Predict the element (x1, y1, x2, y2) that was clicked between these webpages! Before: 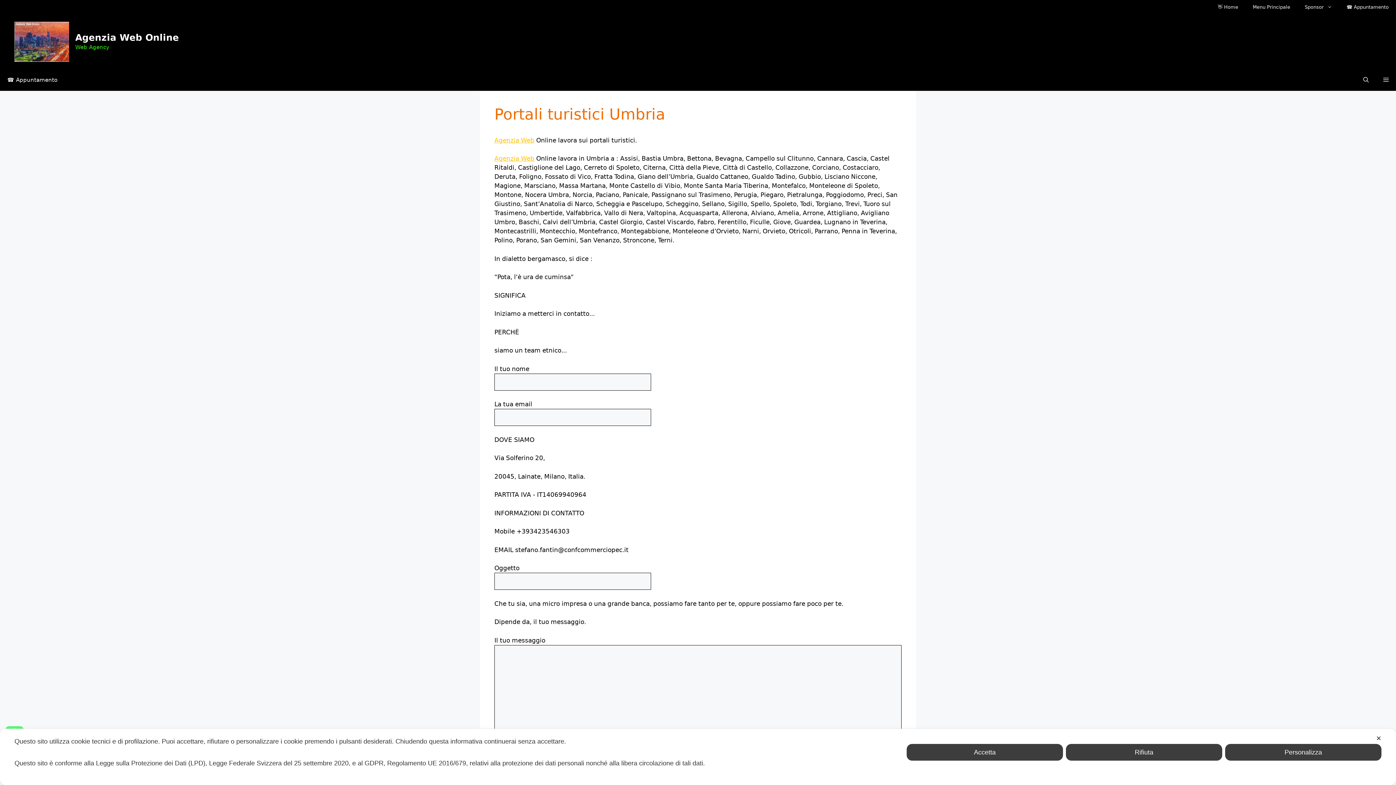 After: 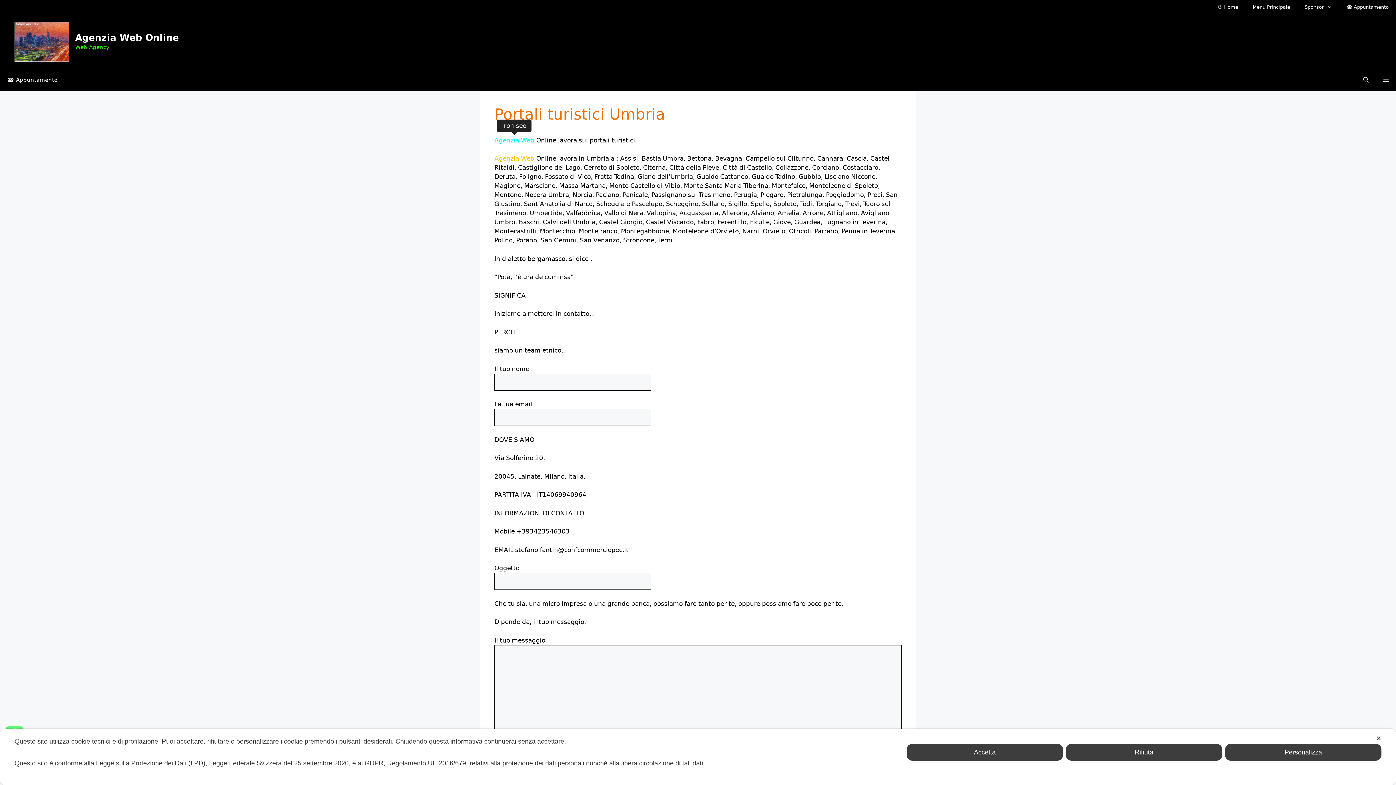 Action: label: Agenzia Web bbox: (494, 136, 534, 143)